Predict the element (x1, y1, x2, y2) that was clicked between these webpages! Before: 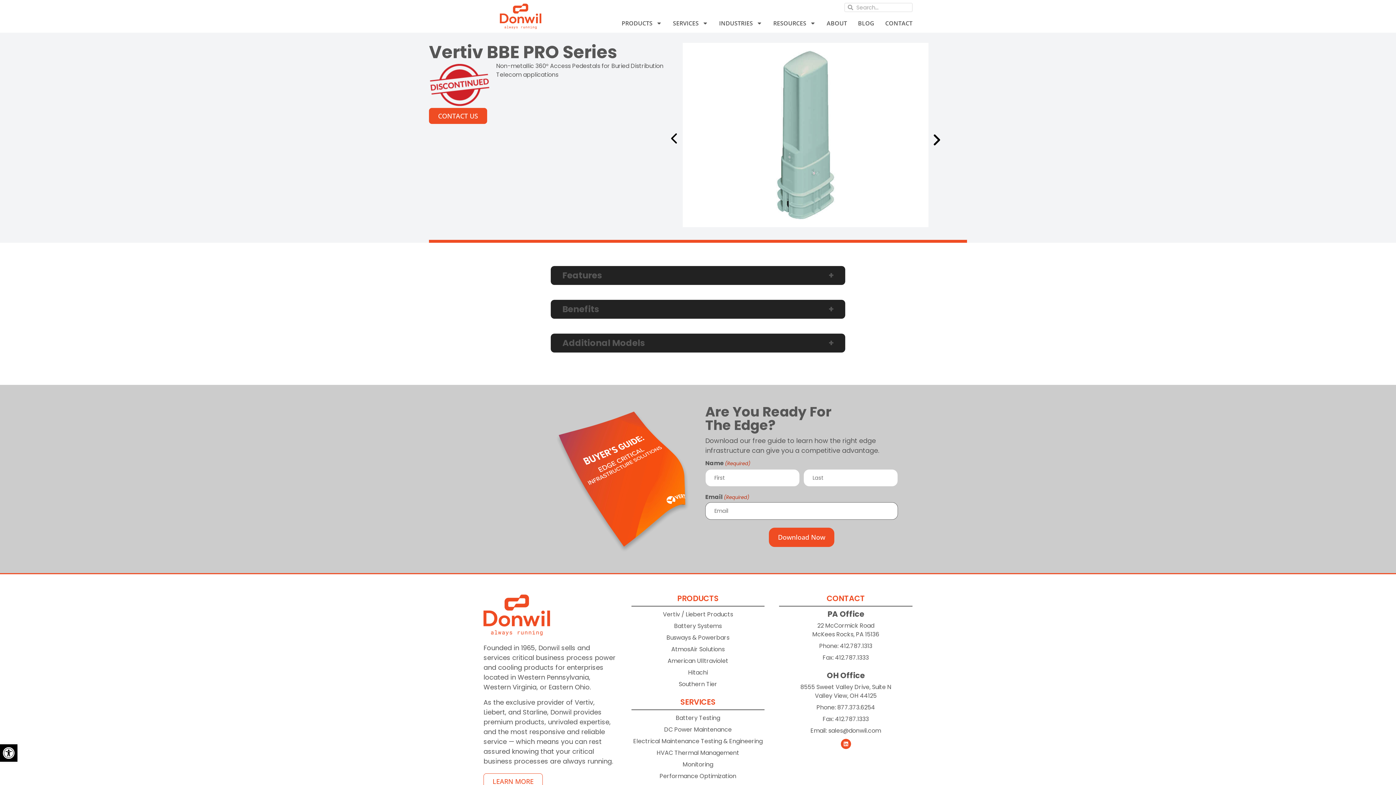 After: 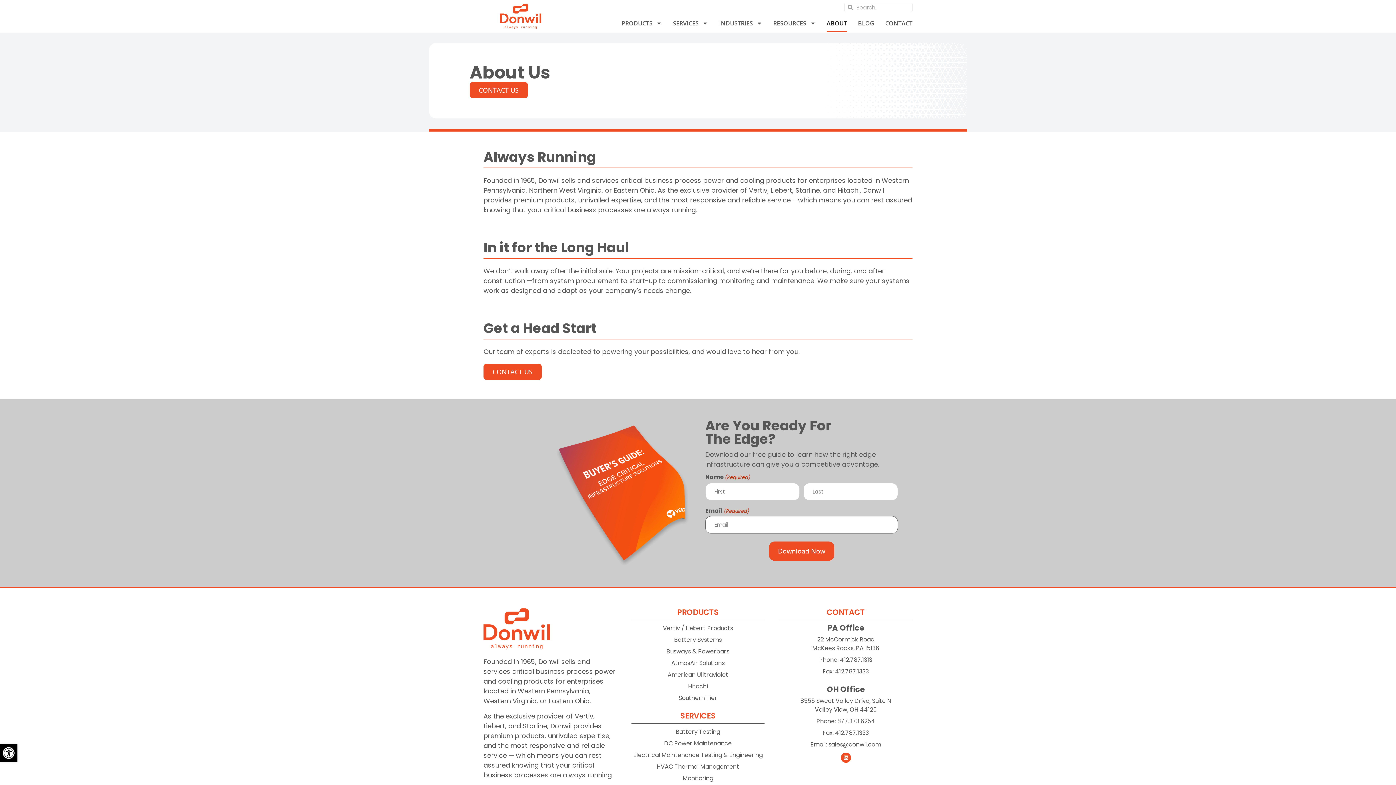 Action: bbox: (483, 773, 542, 789) label: LEARN MORE